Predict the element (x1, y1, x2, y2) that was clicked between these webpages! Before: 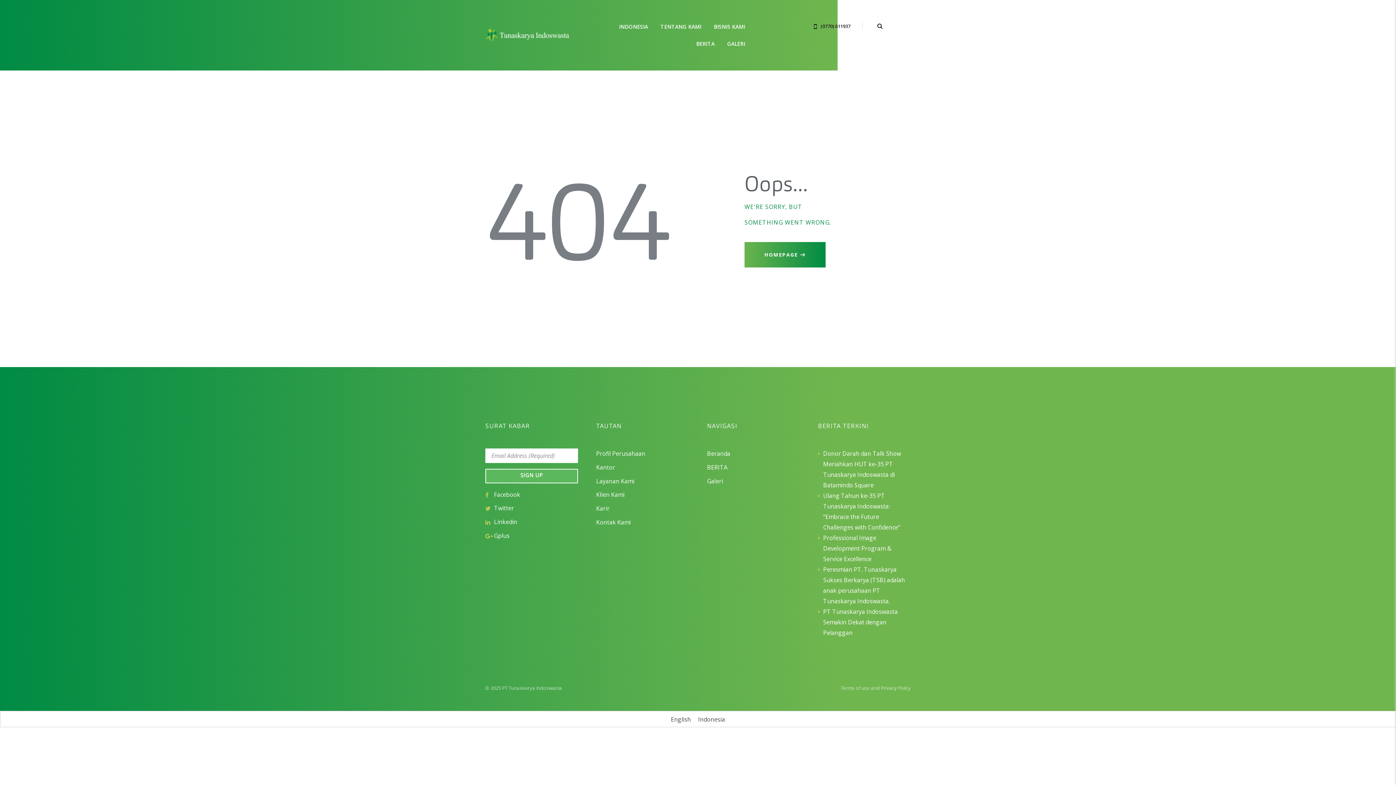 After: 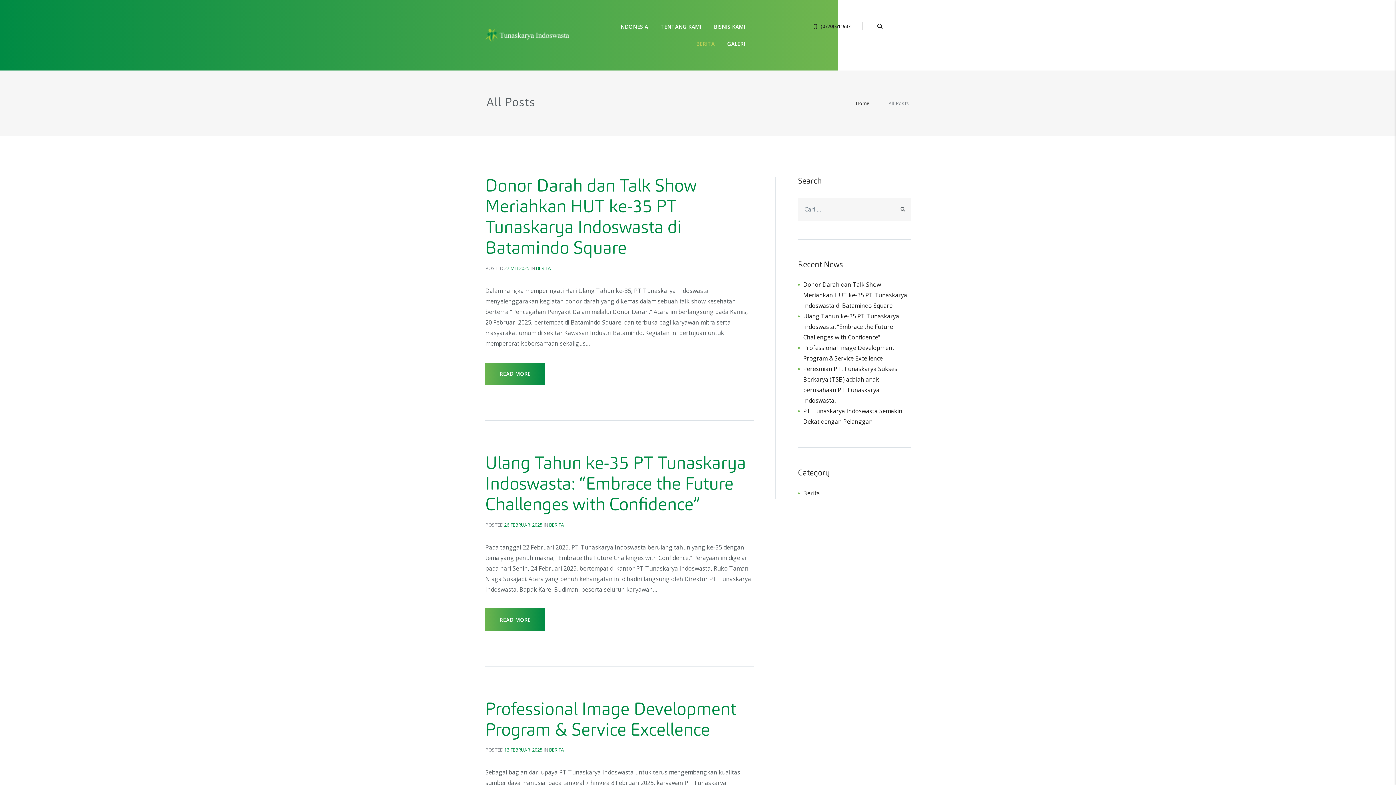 Action: bbox: (690, 35, 721, 52) label: BERITA